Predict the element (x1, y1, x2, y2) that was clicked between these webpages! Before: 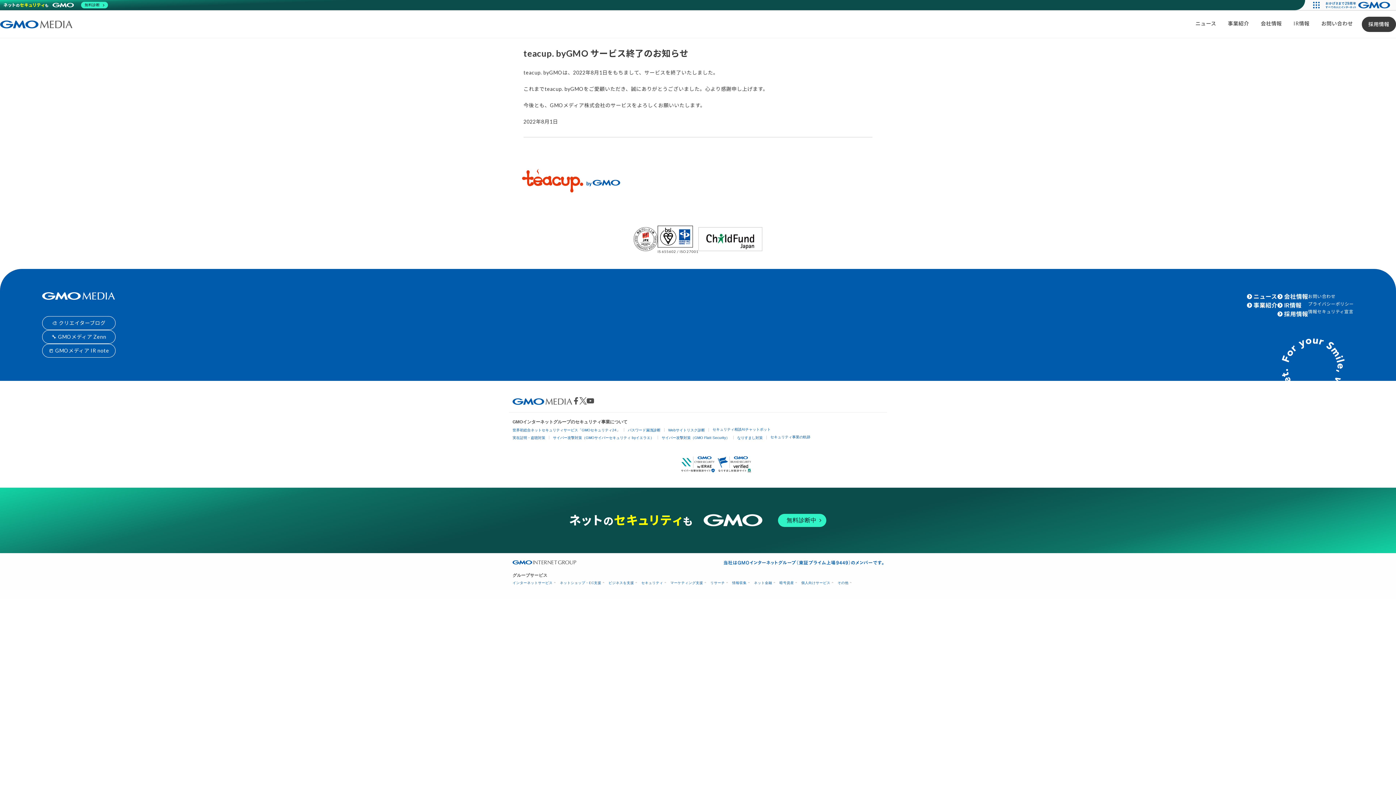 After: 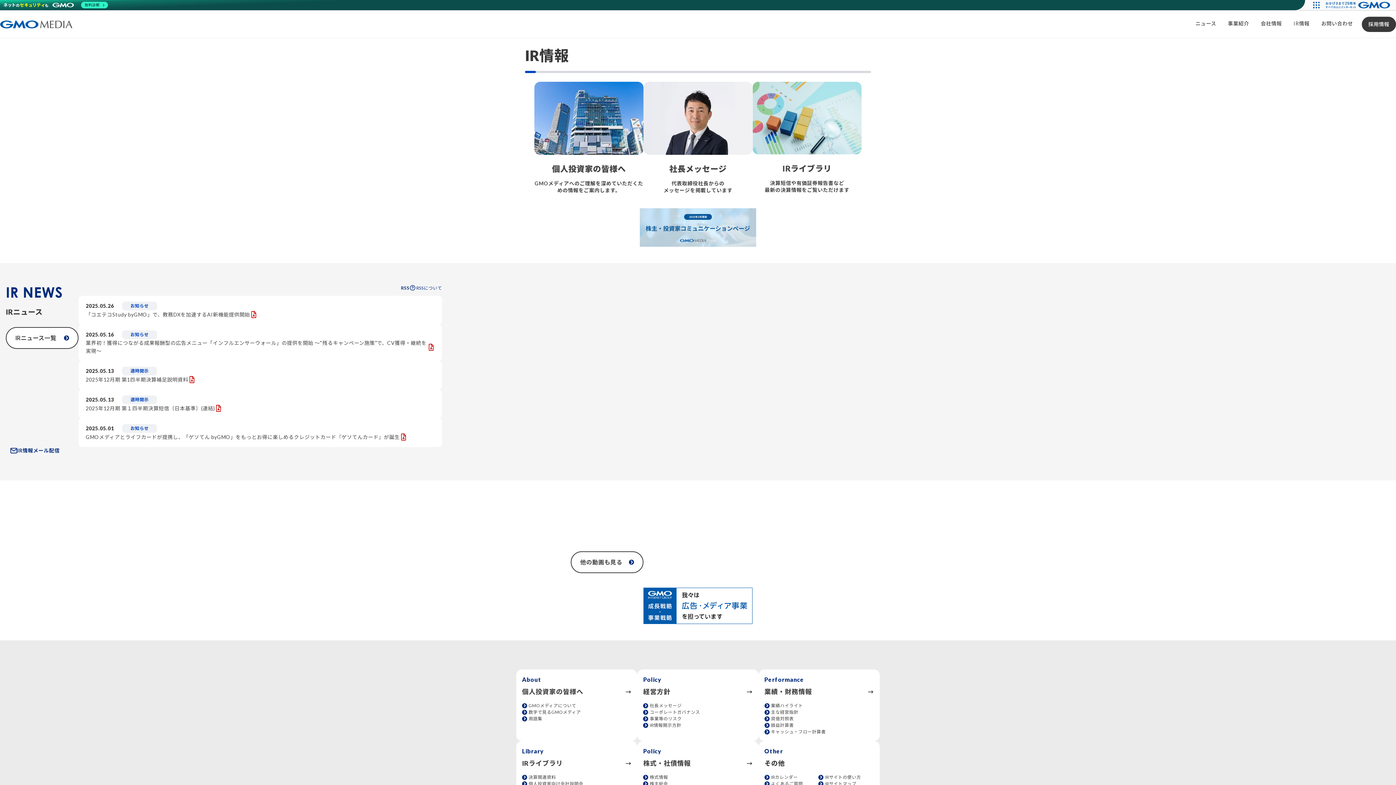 Action: bbox: (1284, 300, 1301, 309) label: IR情報